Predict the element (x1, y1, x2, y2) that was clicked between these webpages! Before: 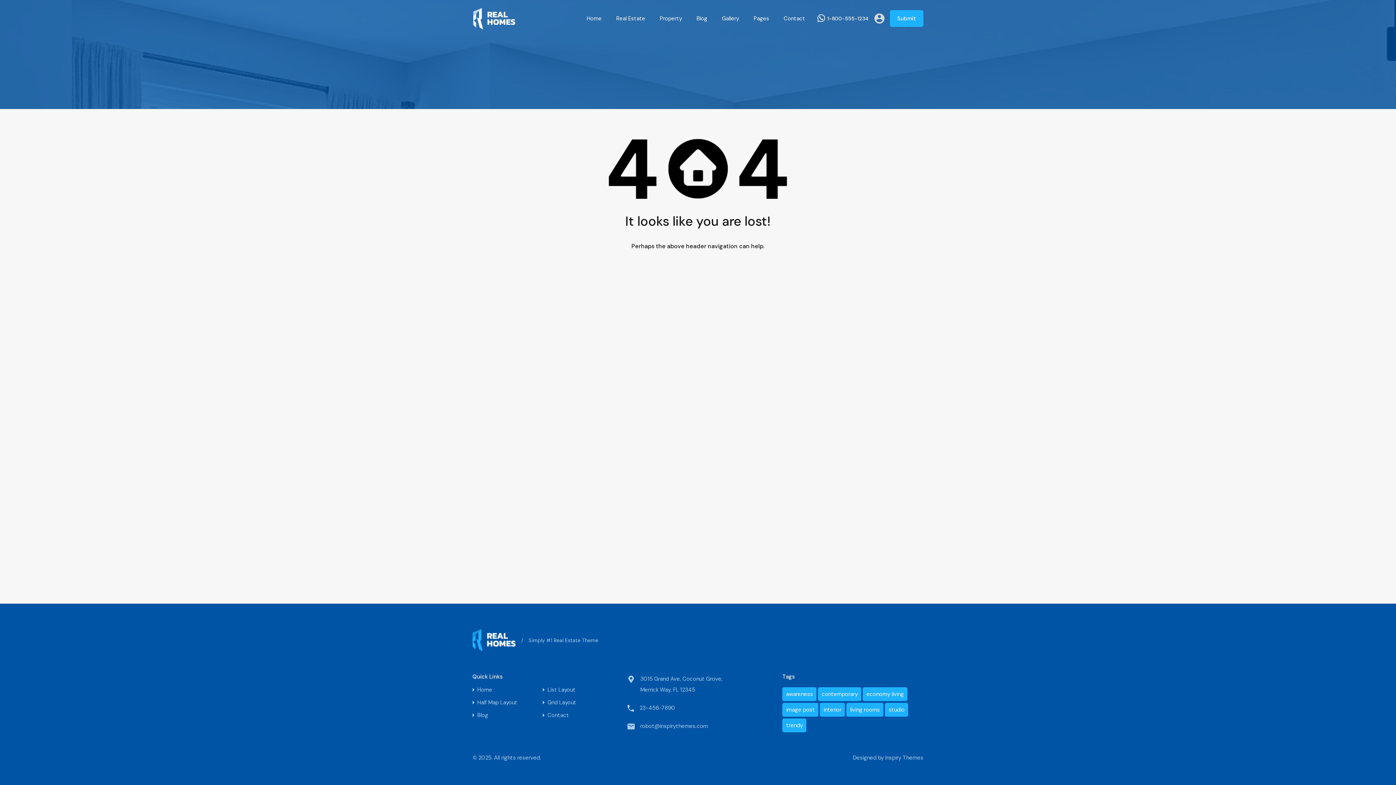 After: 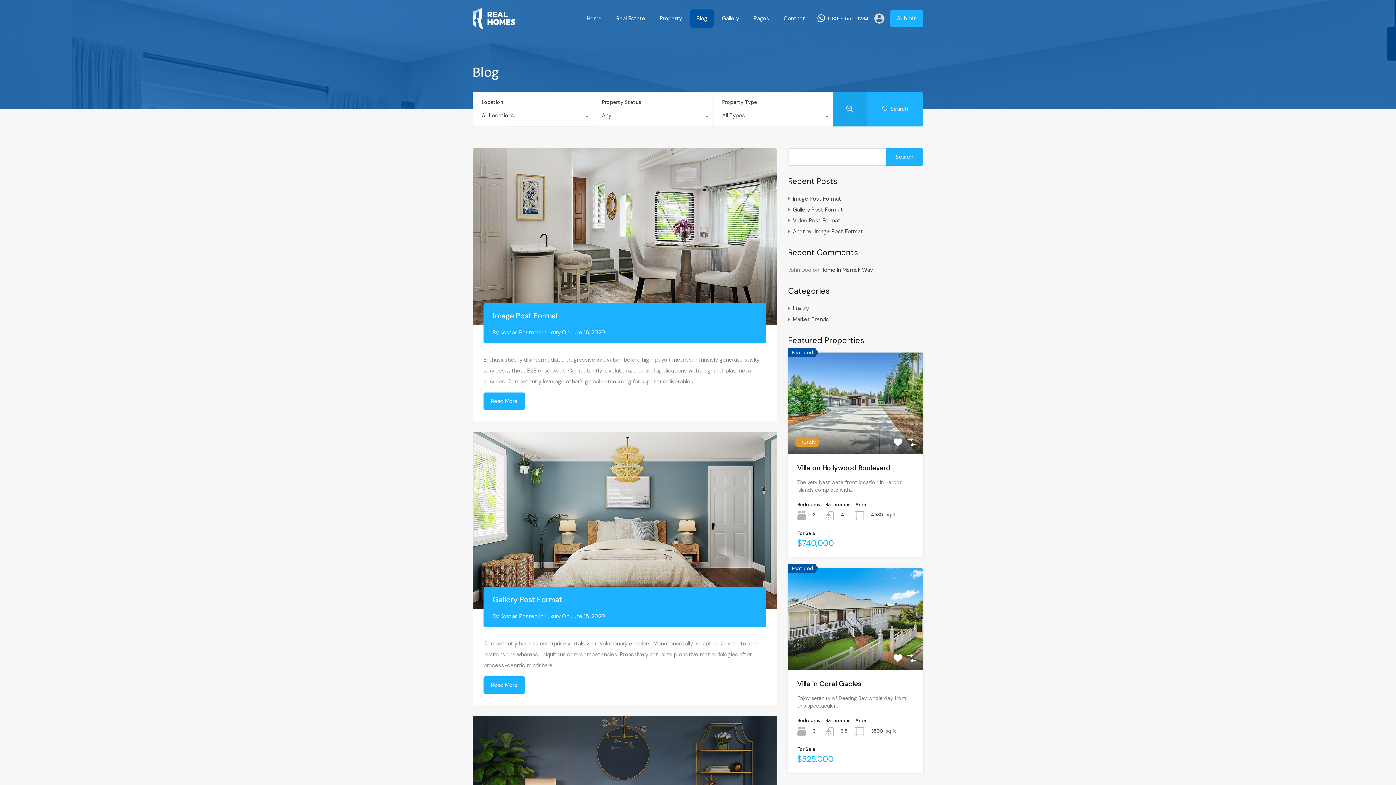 Action: label: Blog bbox: (690, 9, 713, 27)